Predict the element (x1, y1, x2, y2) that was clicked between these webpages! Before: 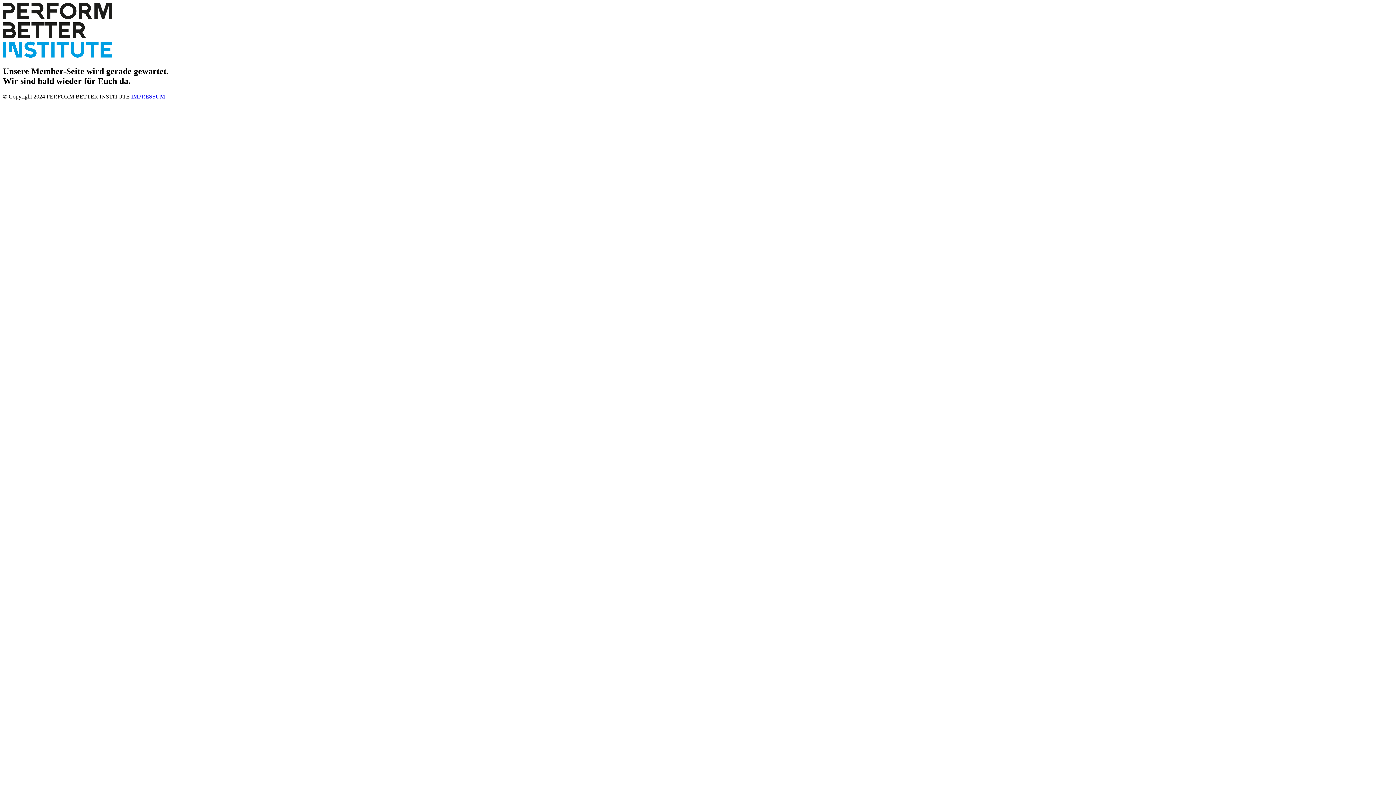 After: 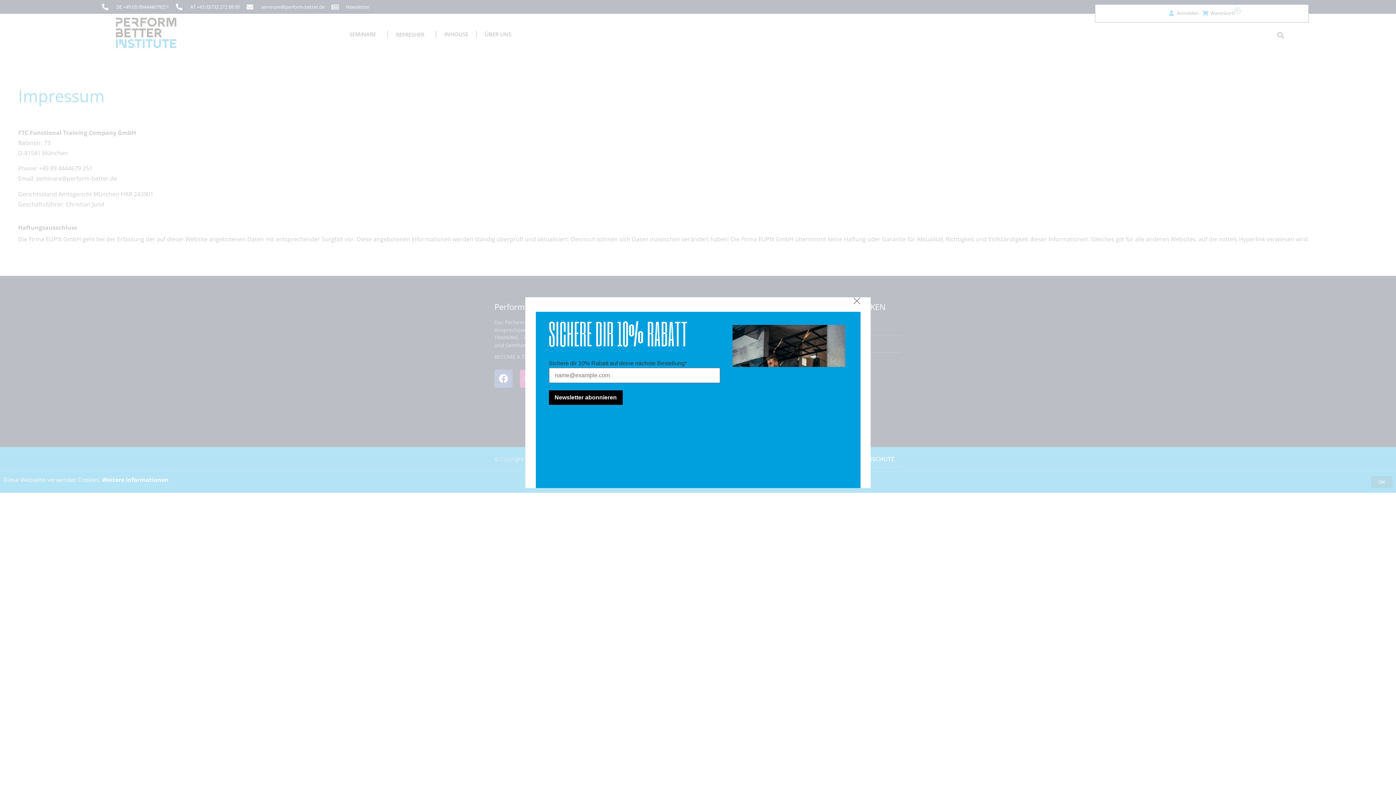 Action: bbox: (131, 93, 165, 99) label: IMPRESSUM